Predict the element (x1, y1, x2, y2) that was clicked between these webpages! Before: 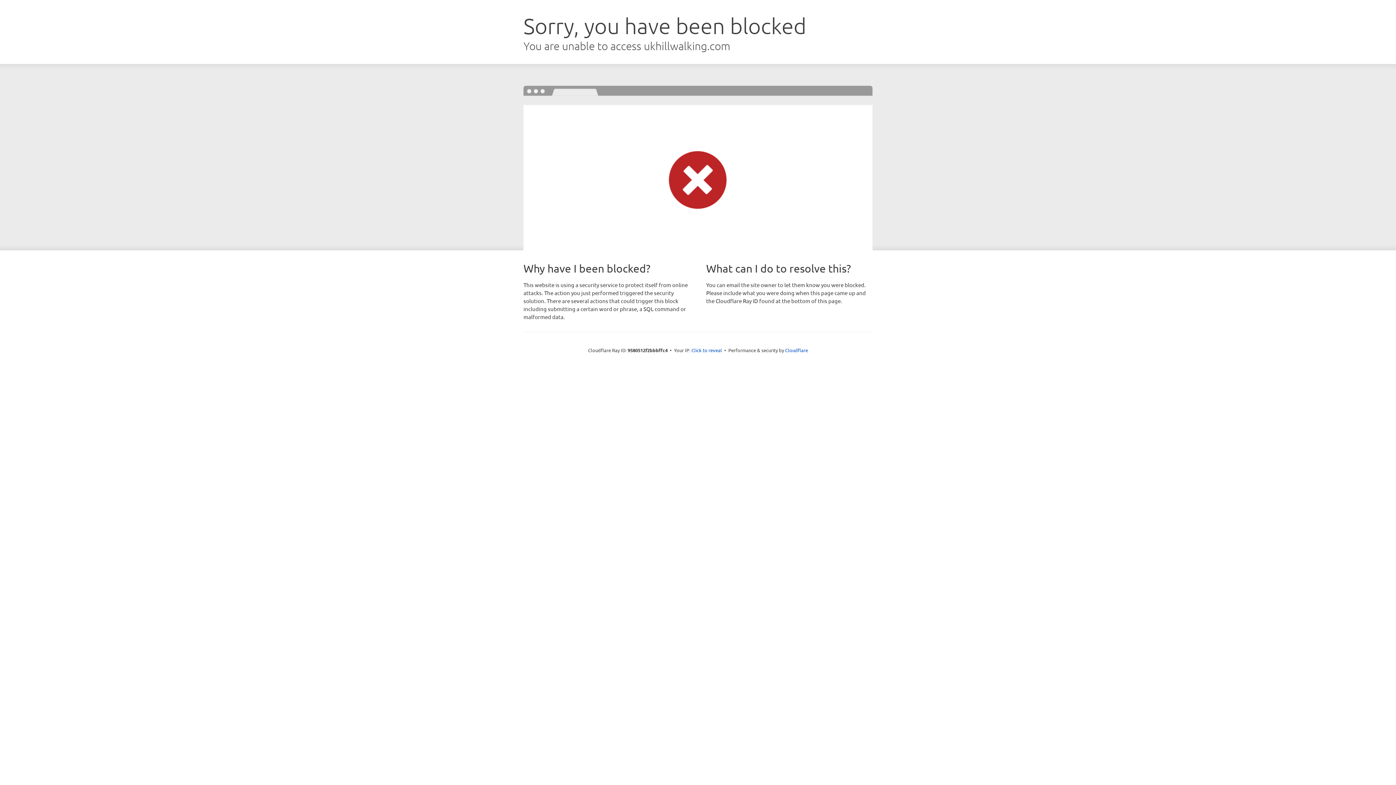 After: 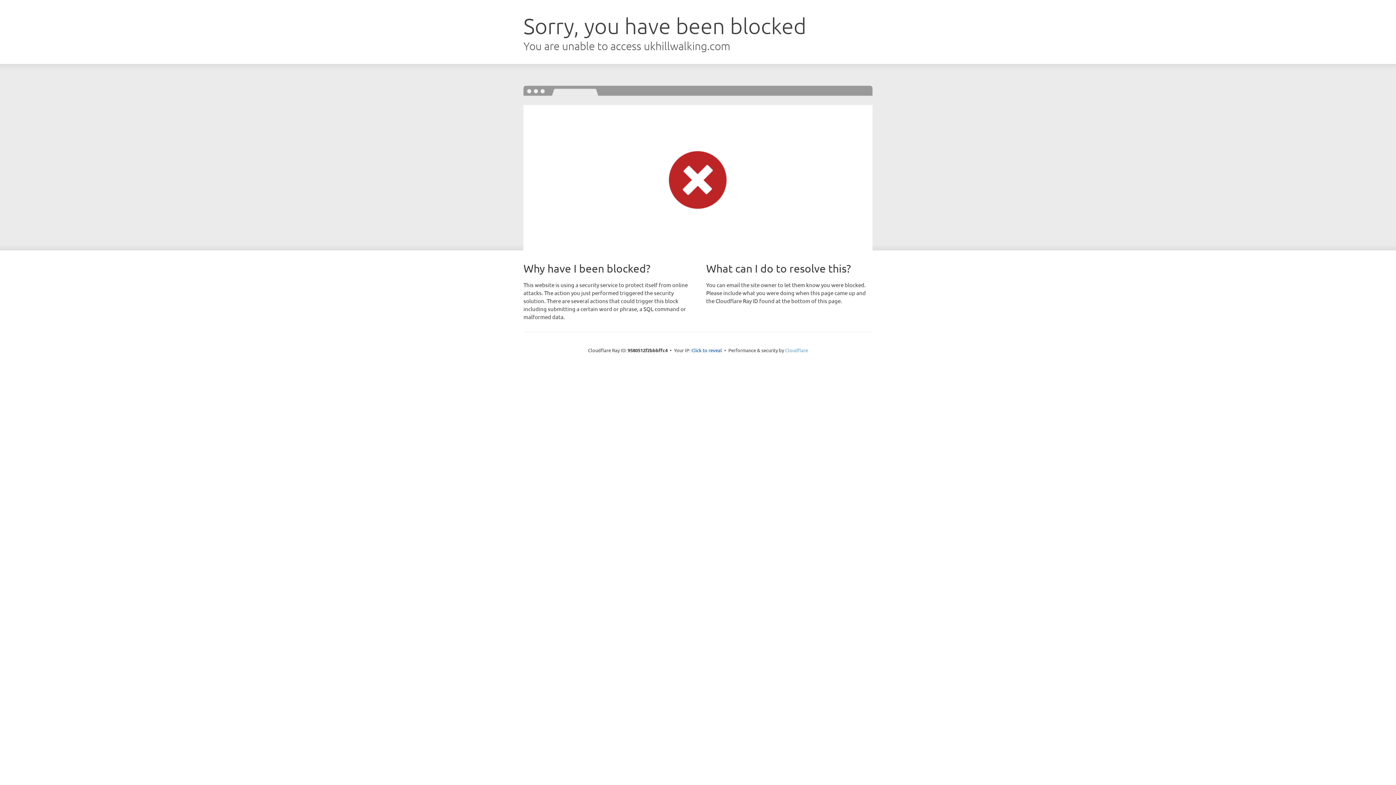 Action: bbox: (785, 347, 808, 353) label: Cloudflare